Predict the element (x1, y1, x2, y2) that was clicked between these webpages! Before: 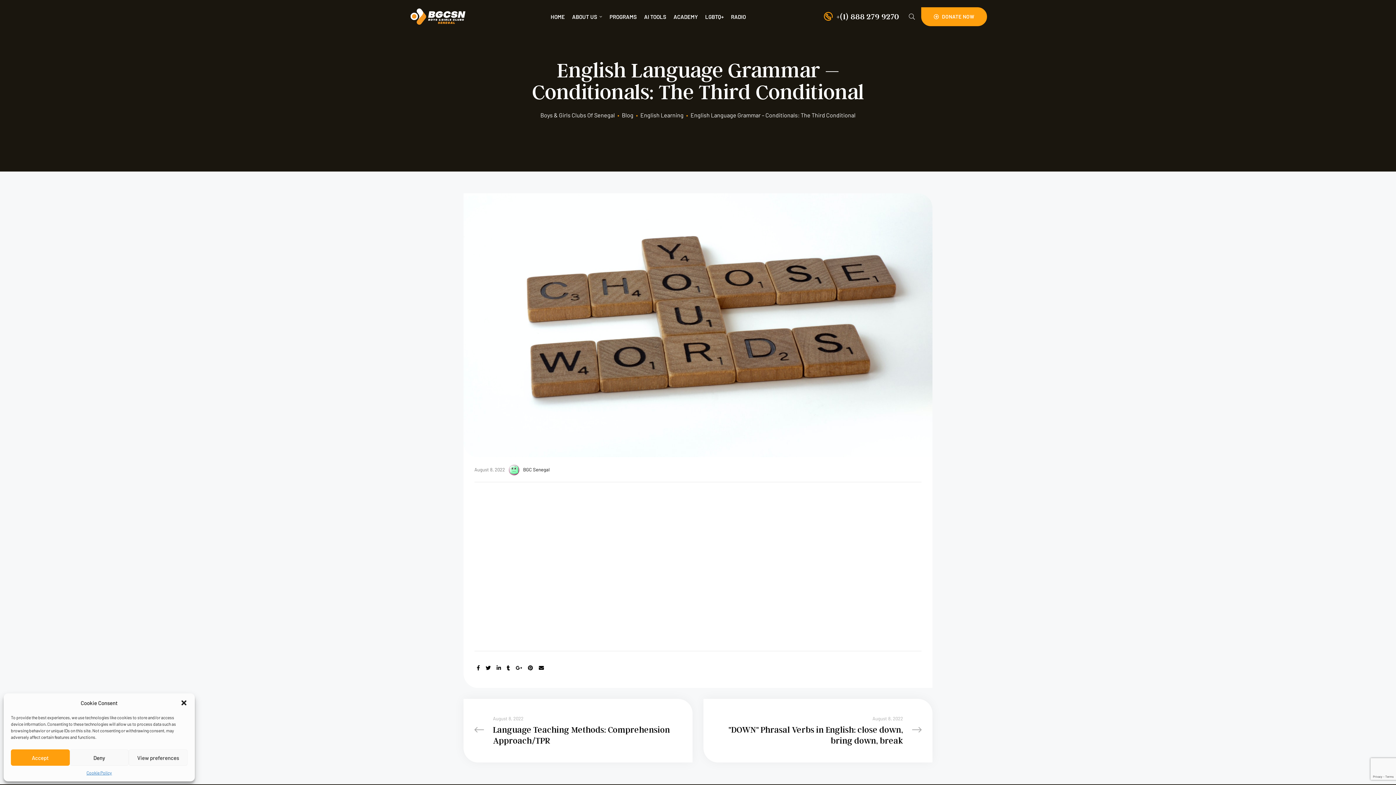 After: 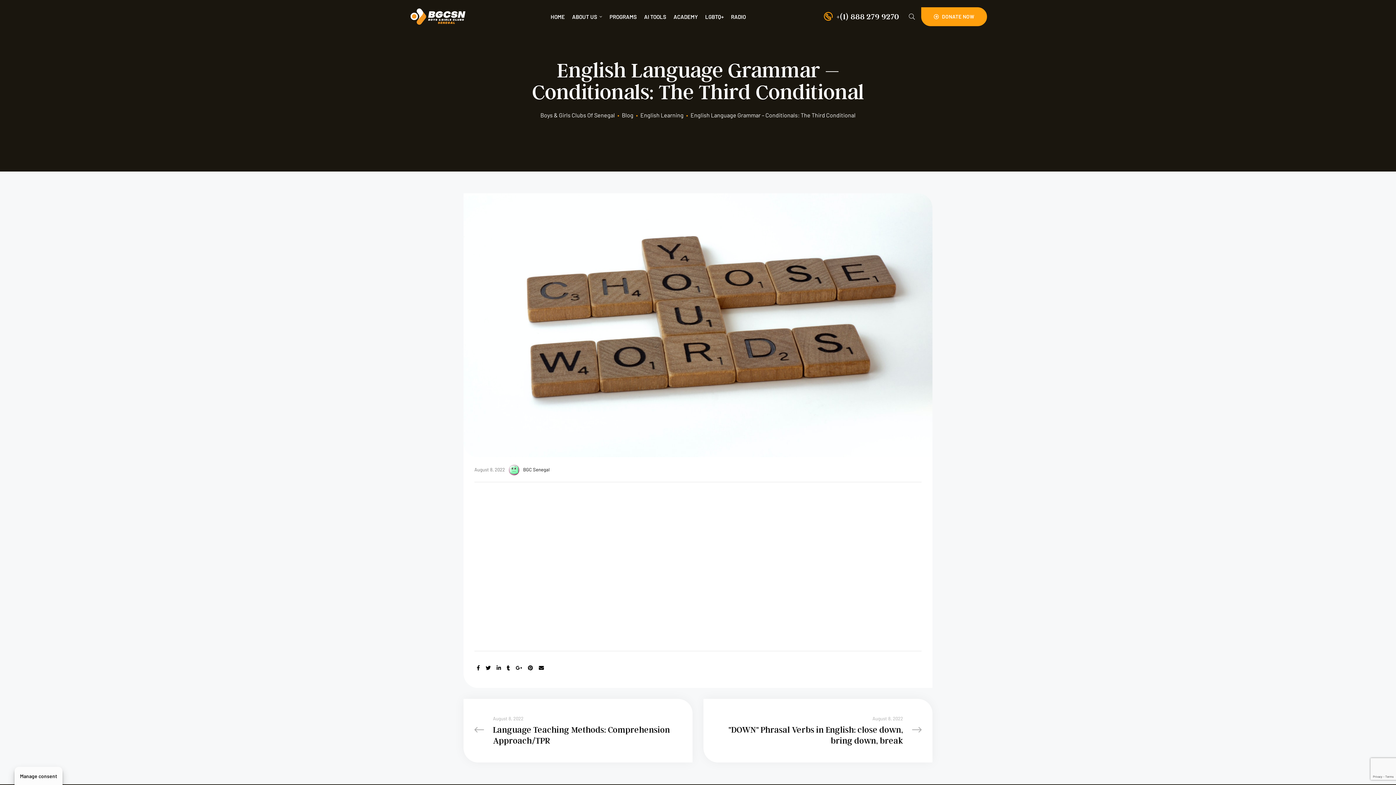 Action: label: Close dialog bbox: (180, 699, 187, 706)